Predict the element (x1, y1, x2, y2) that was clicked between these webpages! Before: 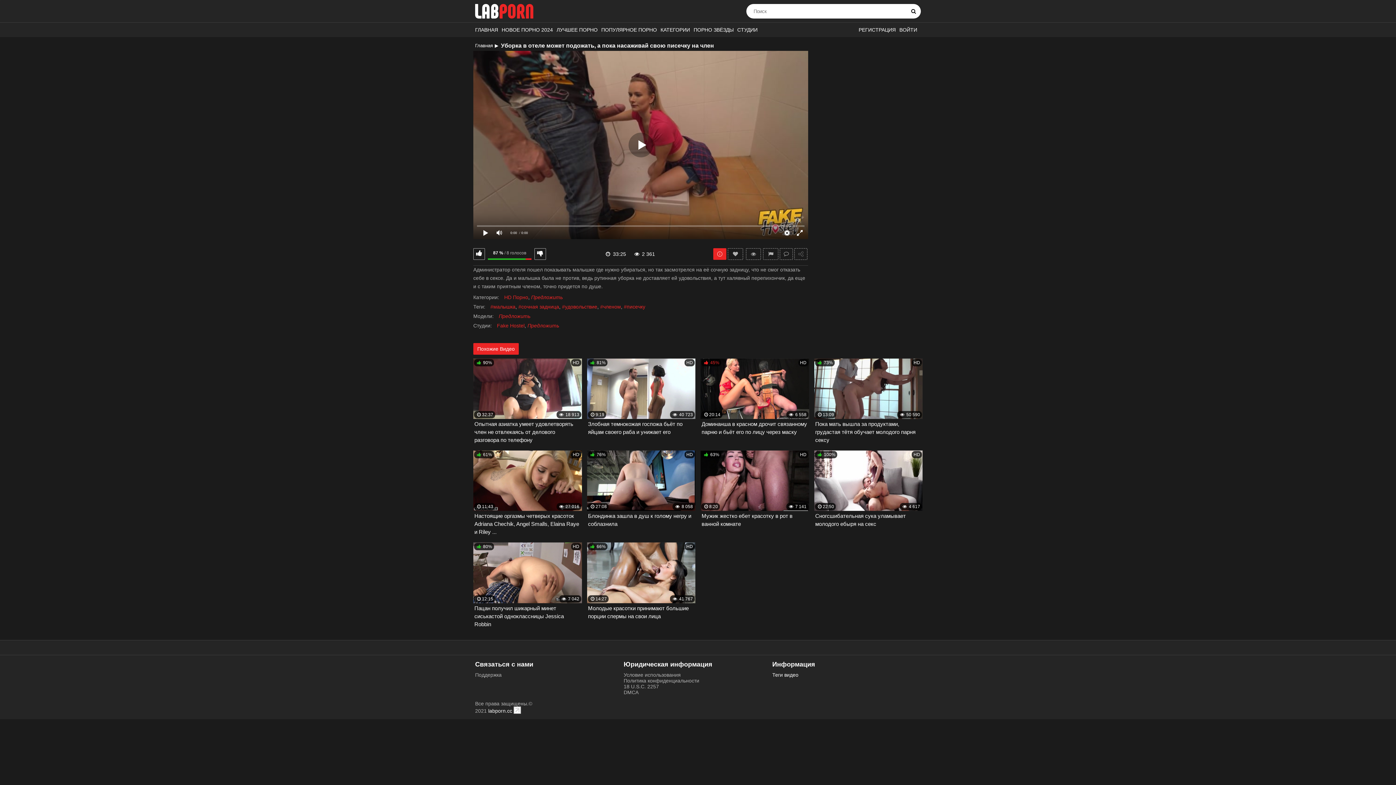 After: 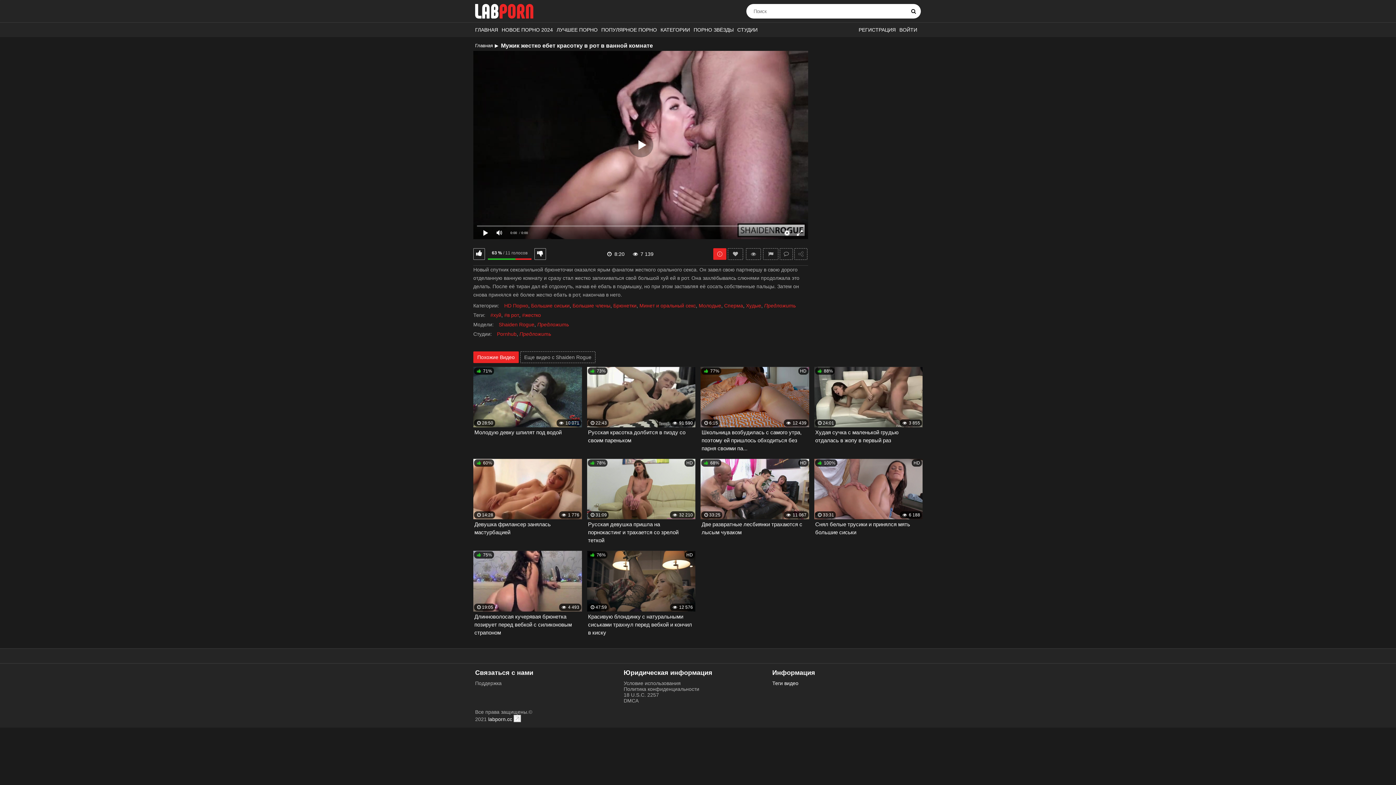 Action: label: 8:20
HD
 63%
 7 141
Мужик жестко ебет красотку в рот в ванной комнате bbox: (700, 450, 809, 537)